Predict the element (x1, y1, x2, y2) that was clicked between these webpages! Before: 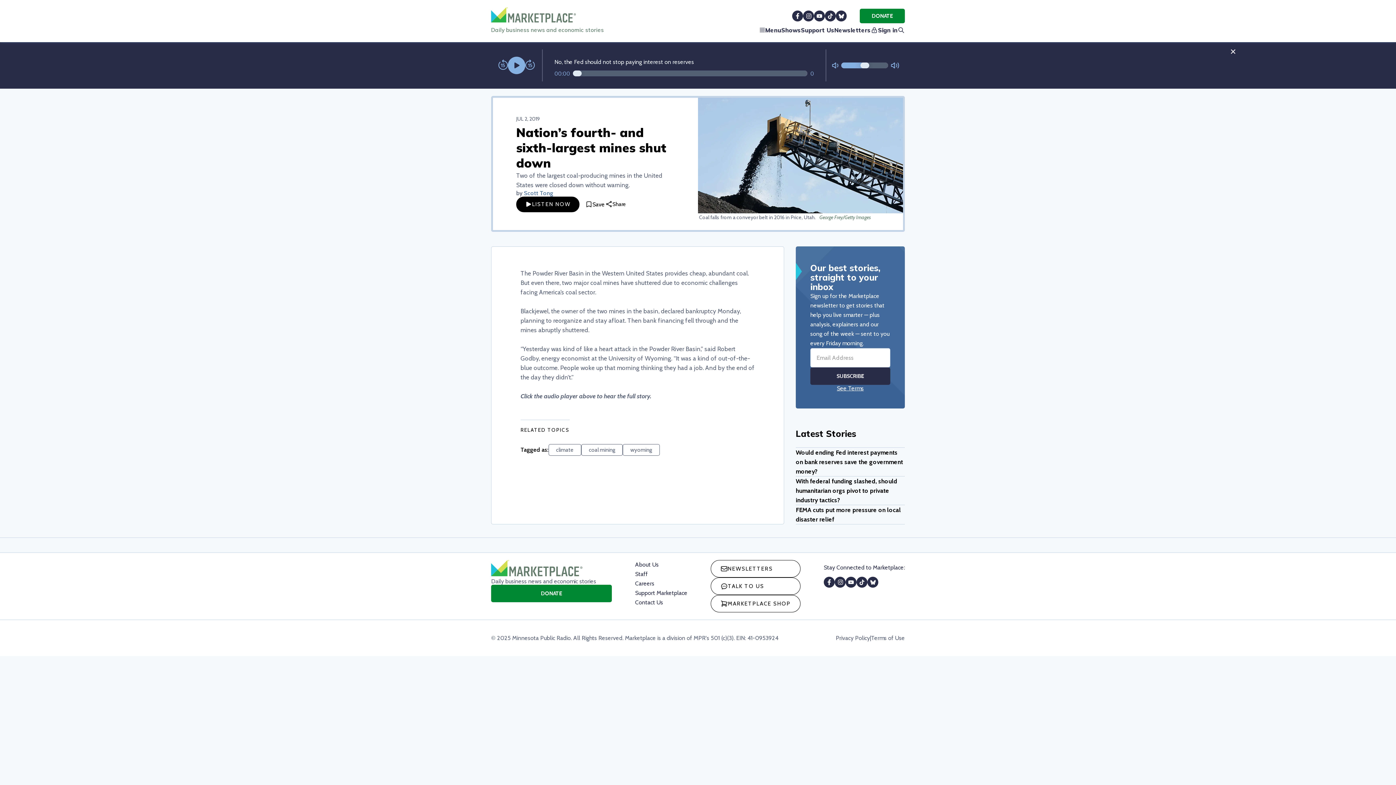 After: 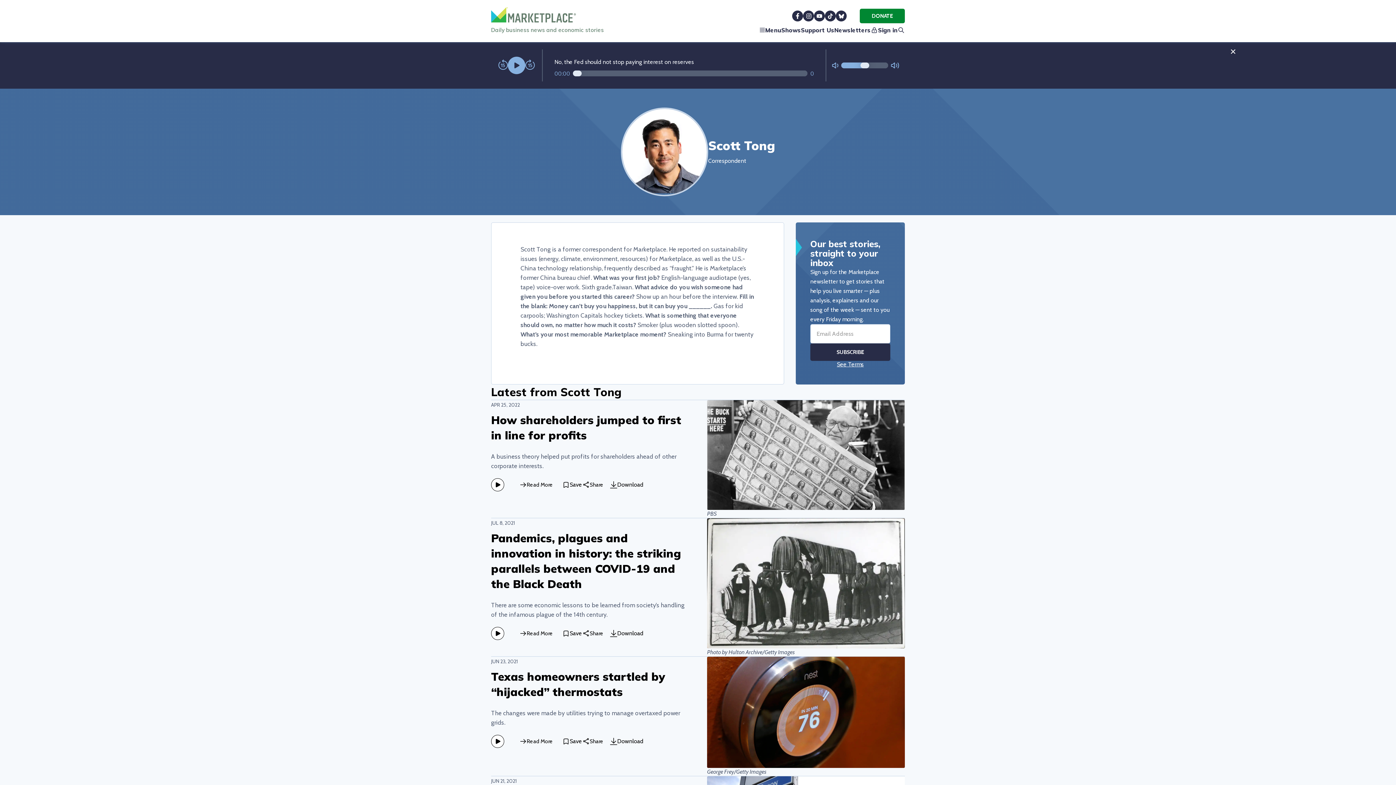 Action: label: Scott Tong bbox: (524, 201, 553, 208)